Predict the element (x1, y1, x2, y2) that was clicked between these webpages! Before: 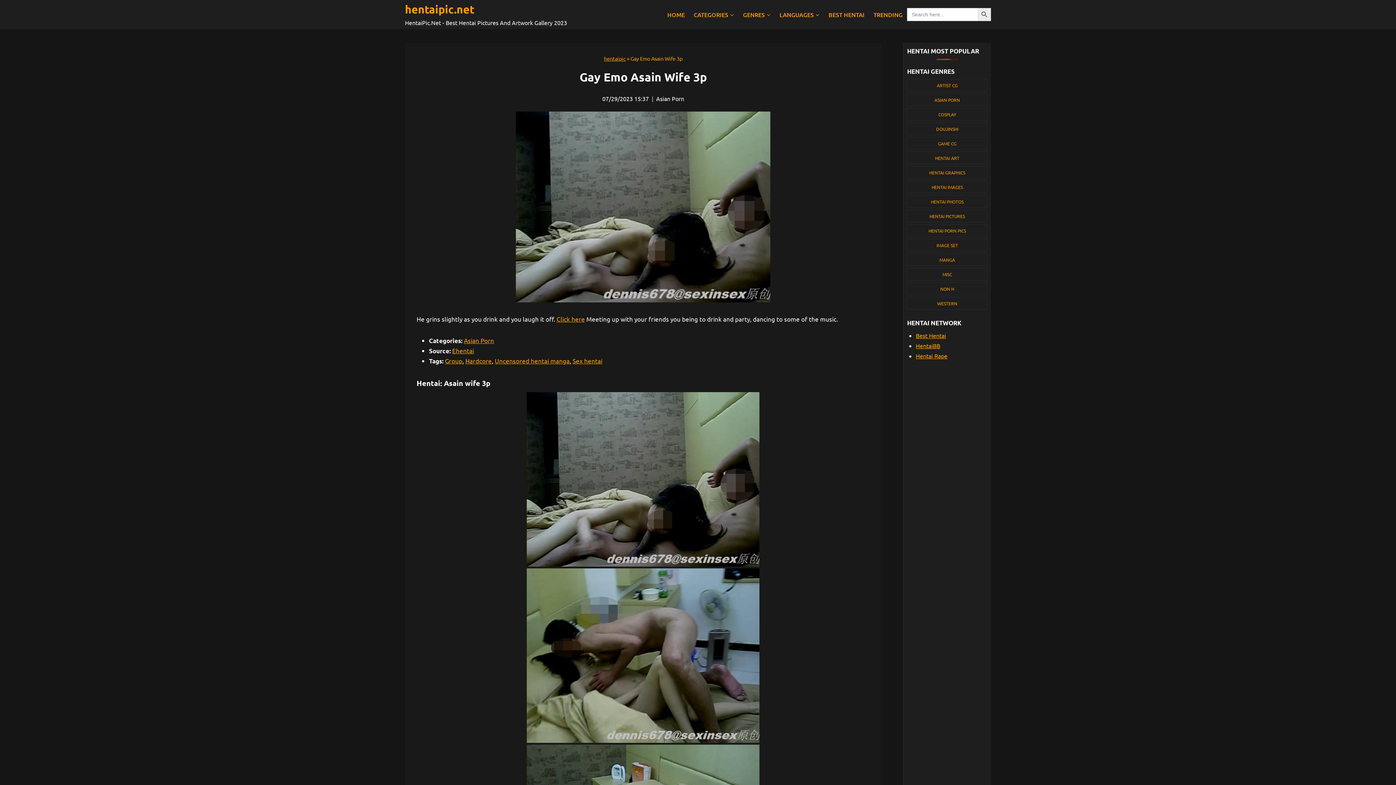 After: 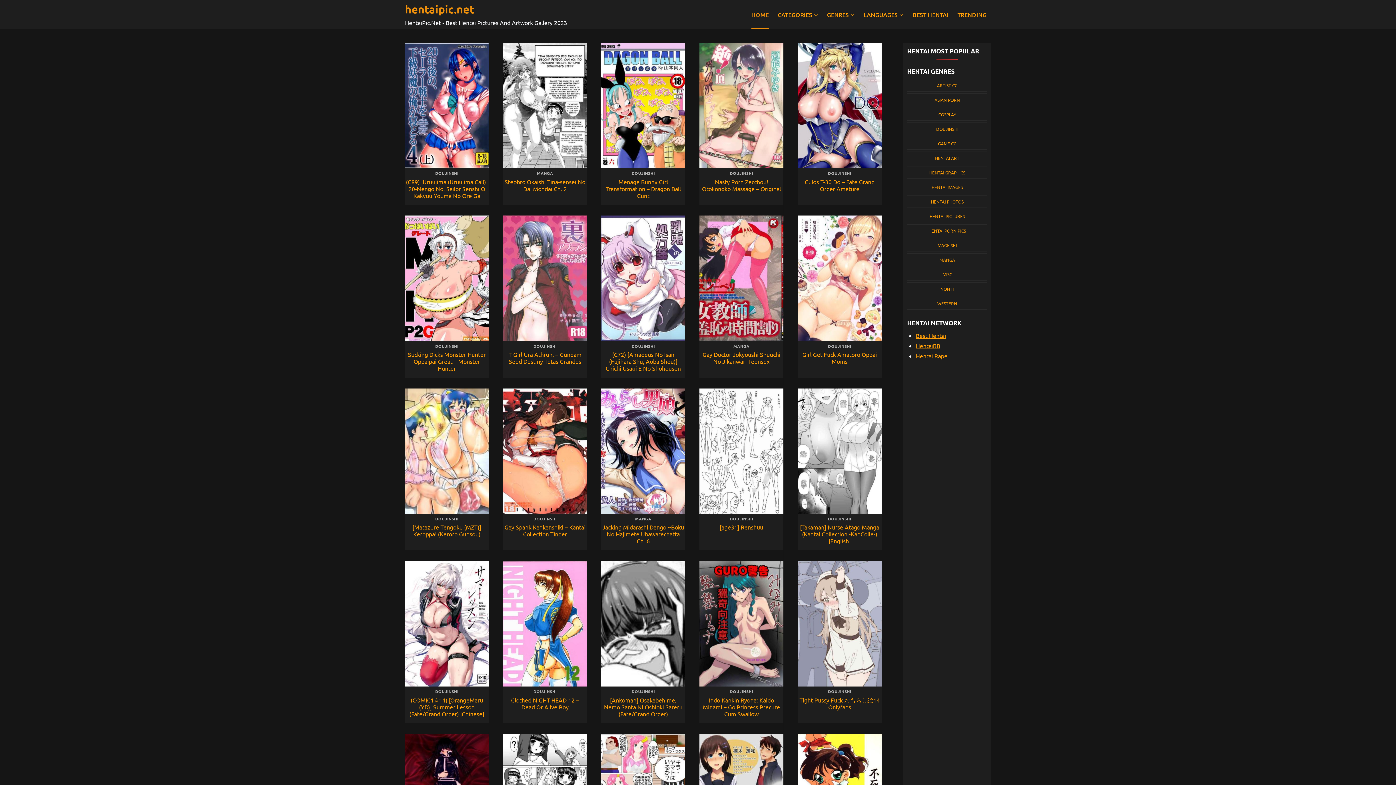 Action: bbox: (604, 55, 625, 61) label: hentaipic